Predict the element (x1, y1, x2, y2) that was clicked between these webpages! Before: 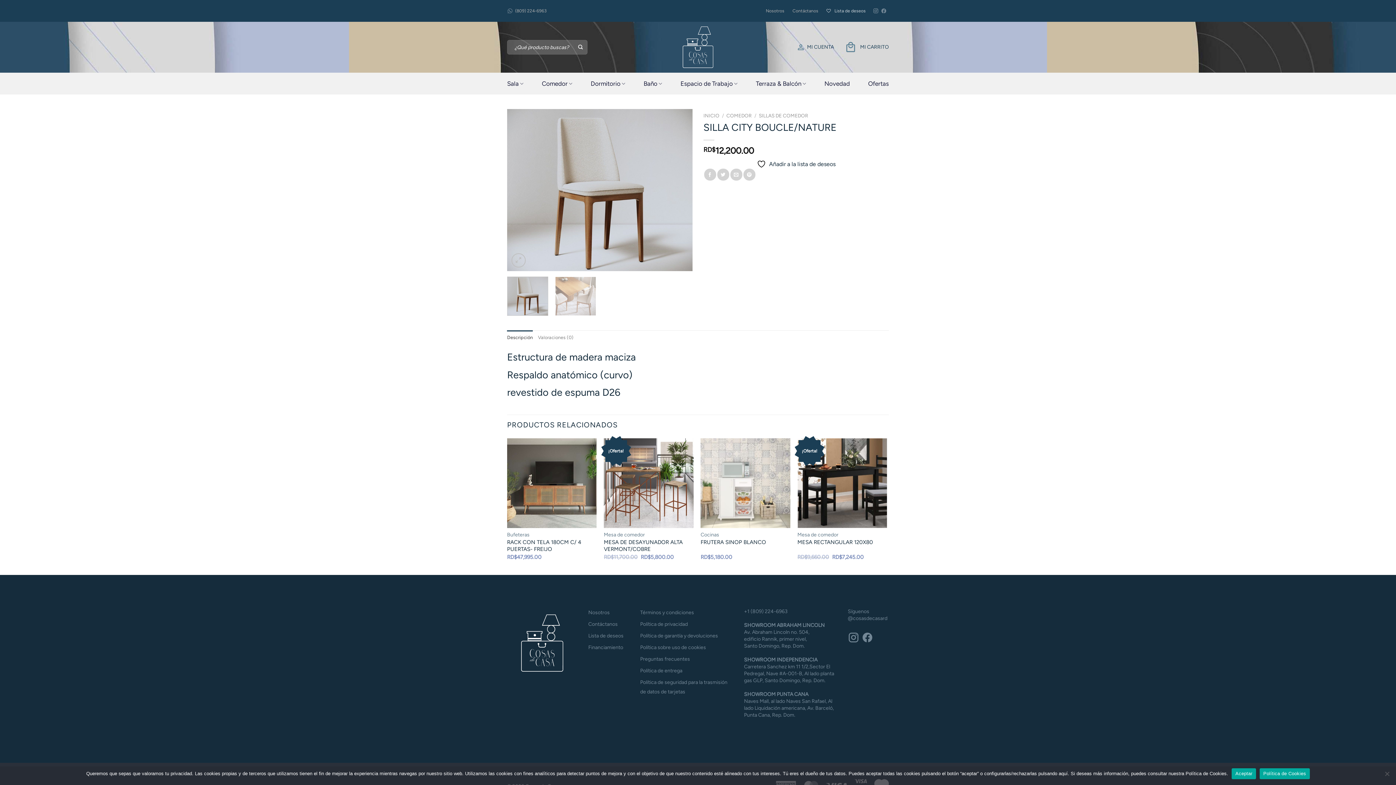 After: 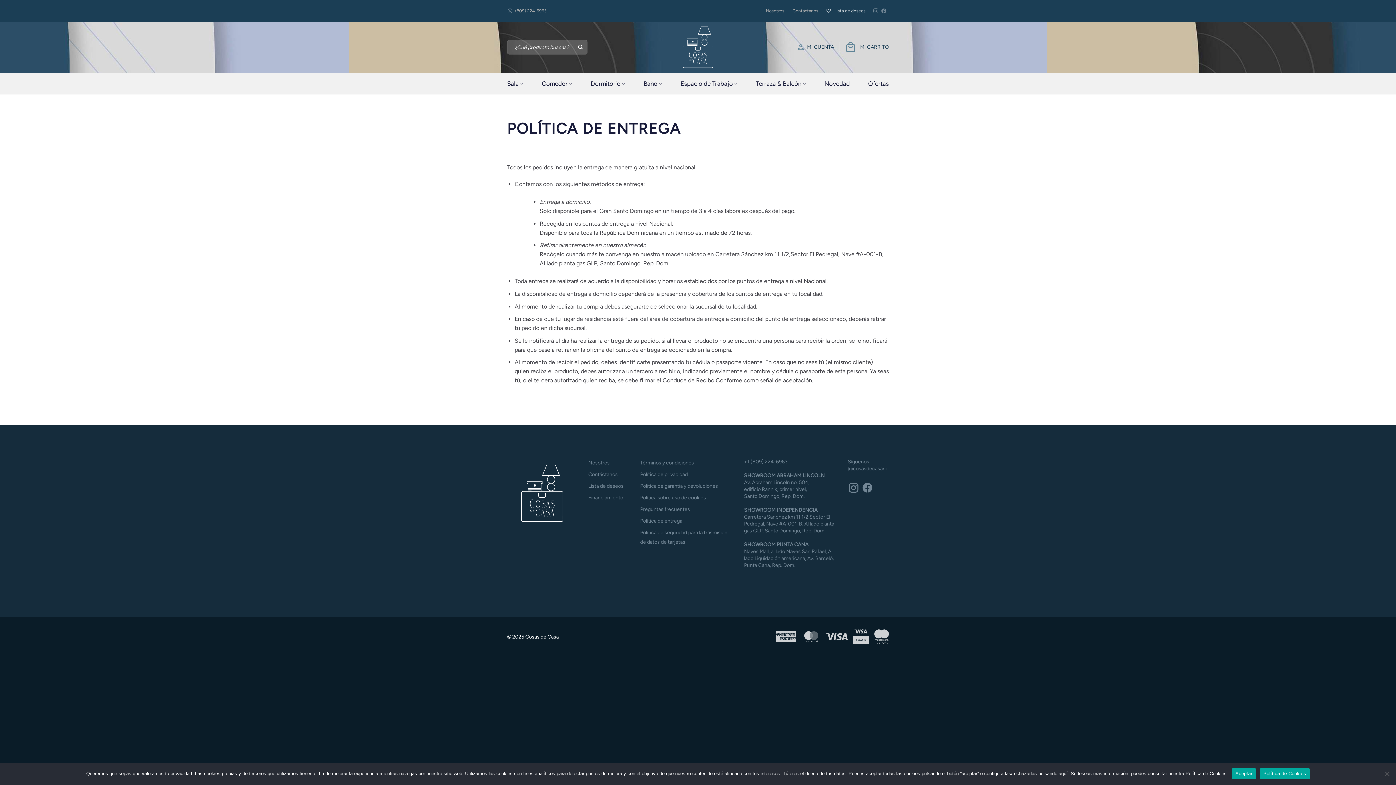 Action: label: Política de entrega bbox: (640, 666, 733, 675)